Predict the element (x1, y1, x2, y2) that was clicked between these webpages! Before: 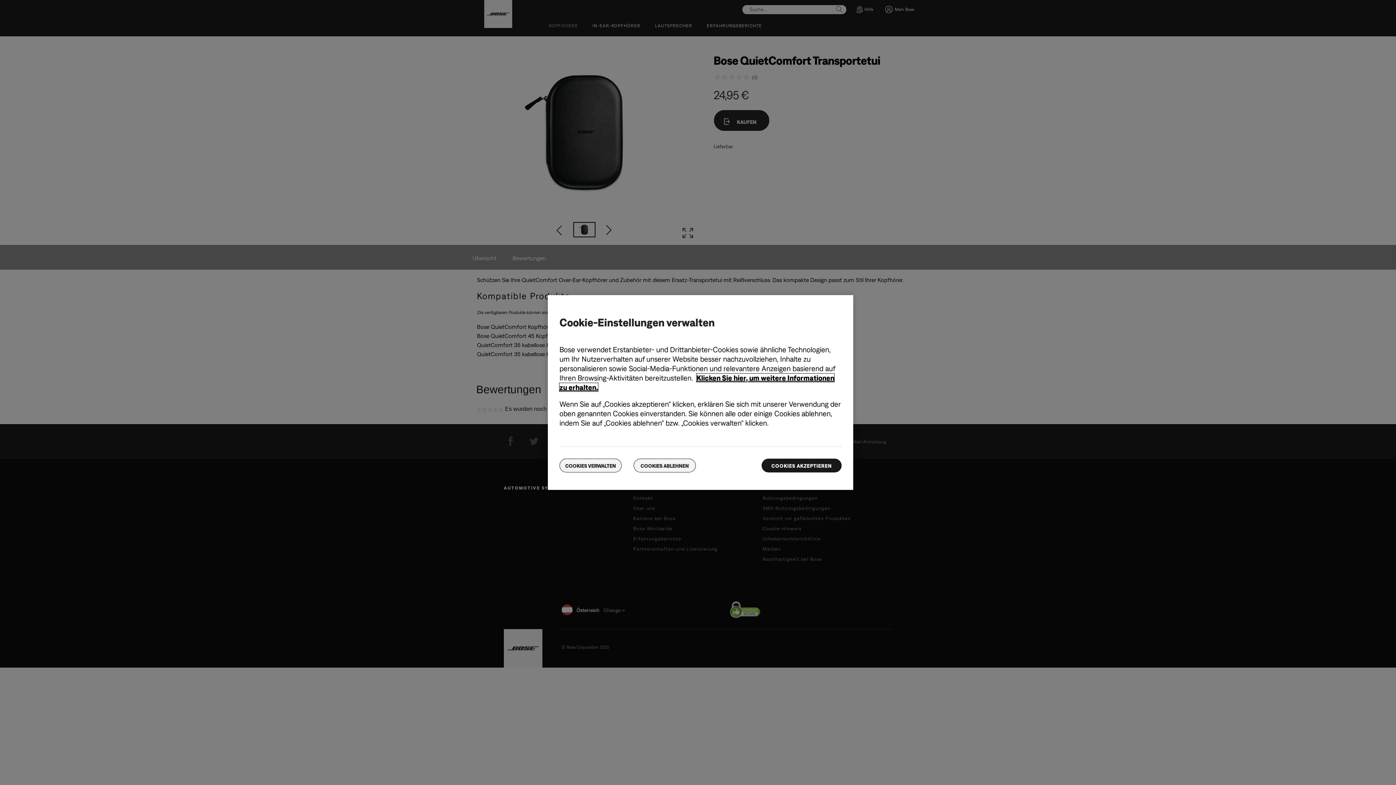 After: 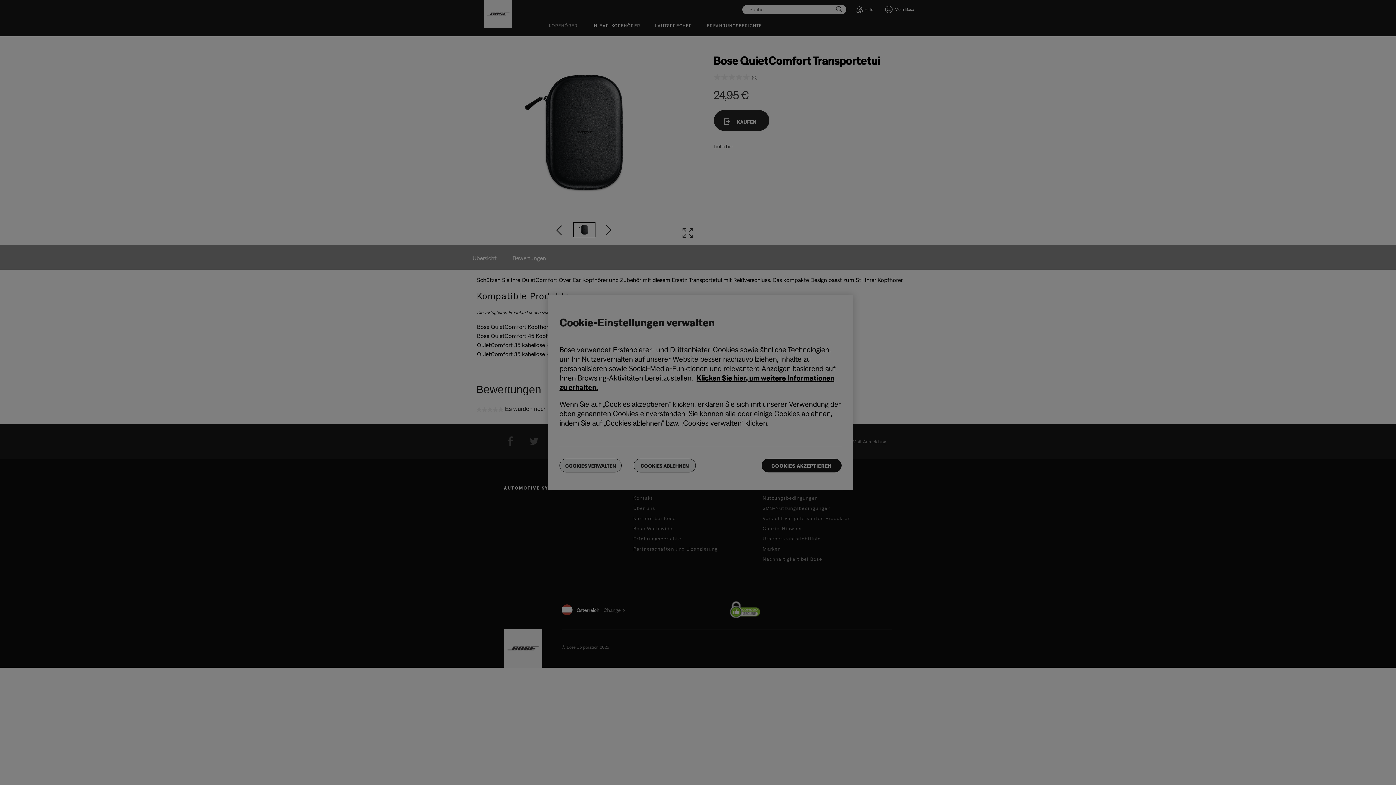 Action: label: COOKIES VERWALTEN bbox: (559, 458, 621, 472)